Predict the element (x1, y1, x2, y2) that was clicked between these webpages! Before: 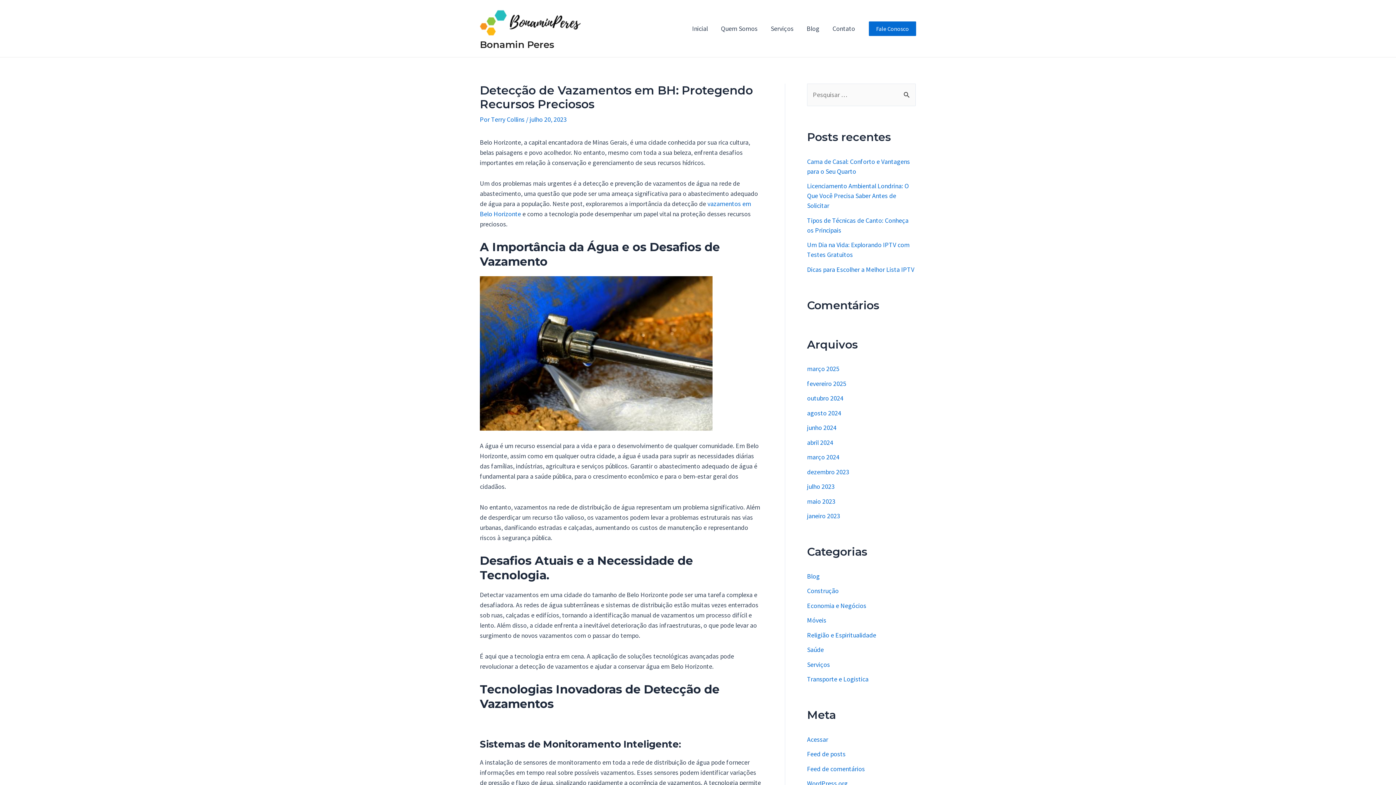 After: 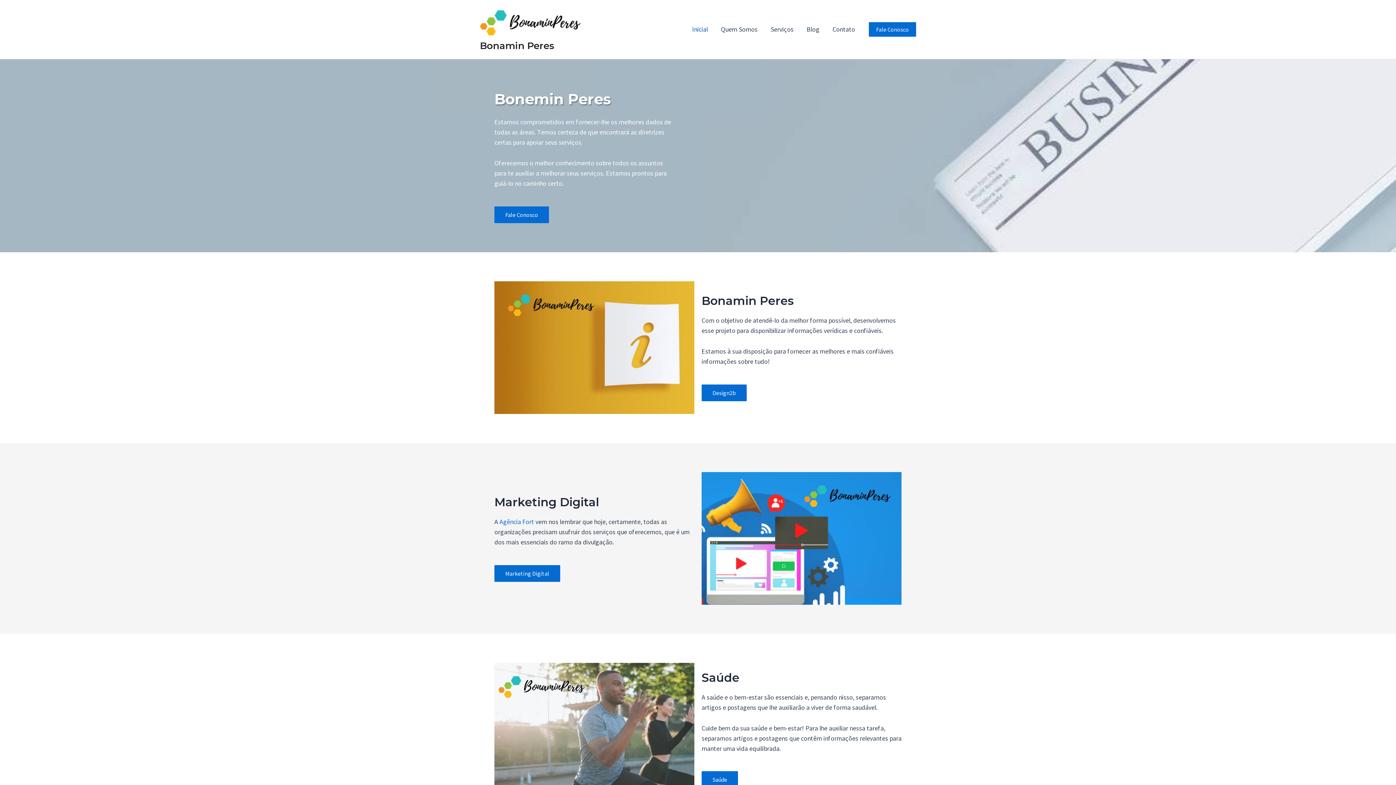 Action: bbox: (685, 14, 714, 43) label: Inicial